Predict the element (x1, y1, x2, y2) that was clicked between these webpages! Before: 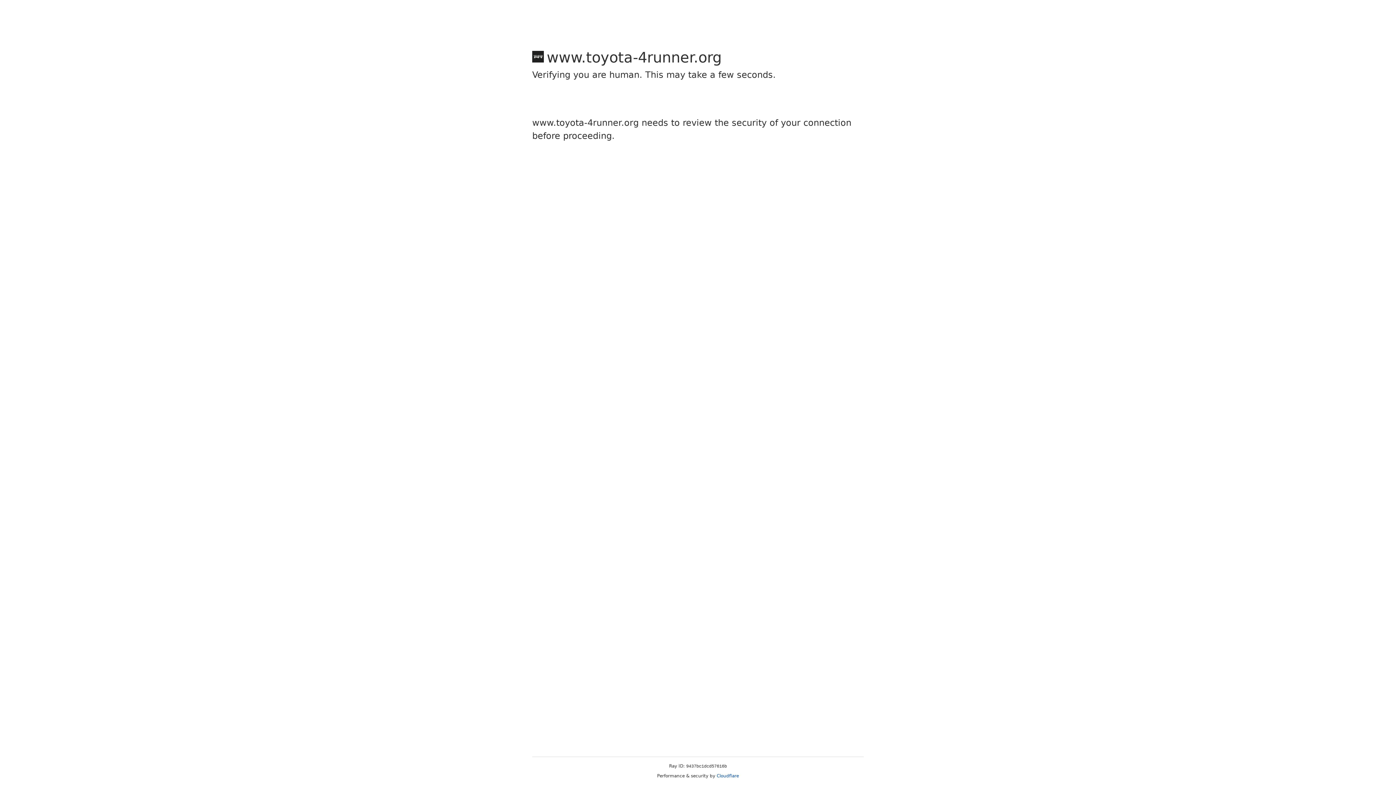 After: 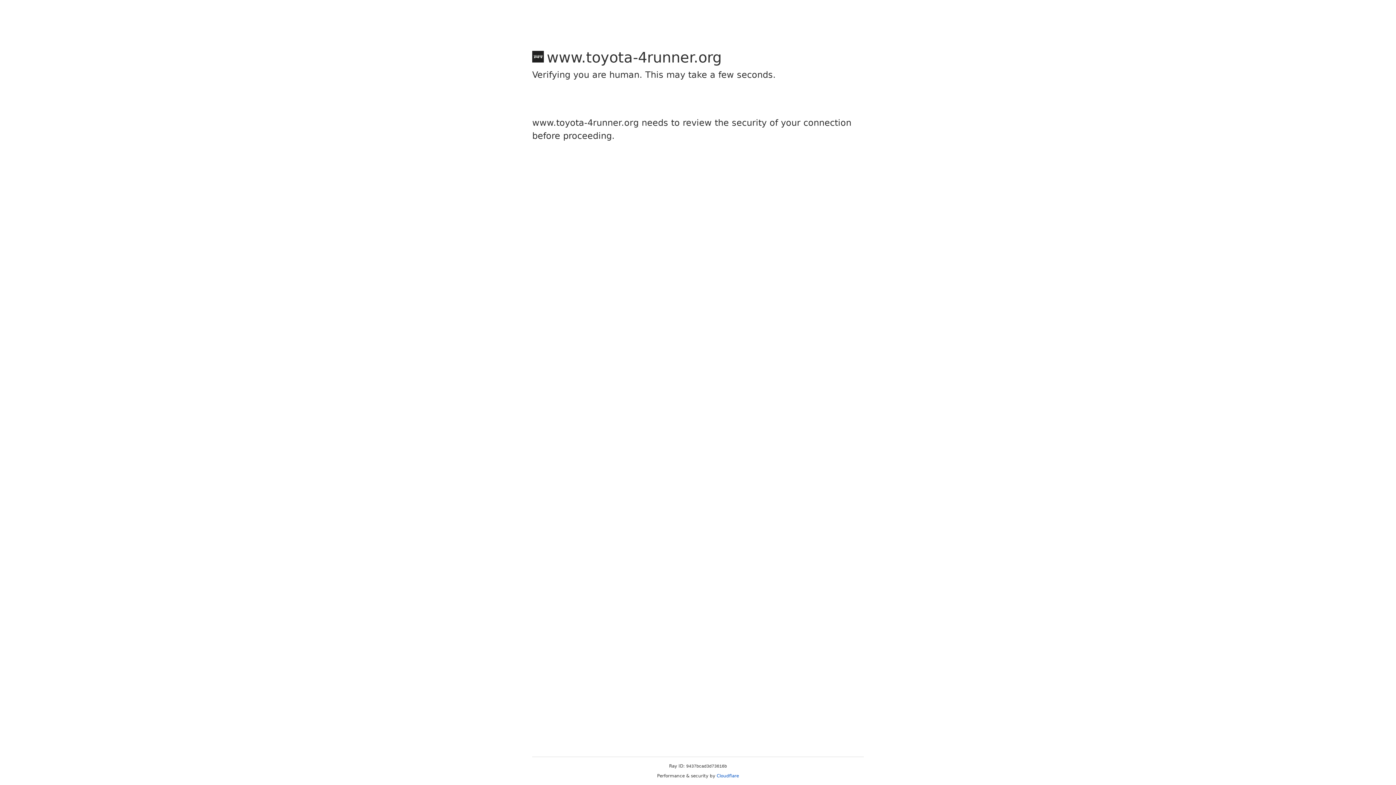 Action: label: Cloudflare bbox: (716, 773, 739, 778)